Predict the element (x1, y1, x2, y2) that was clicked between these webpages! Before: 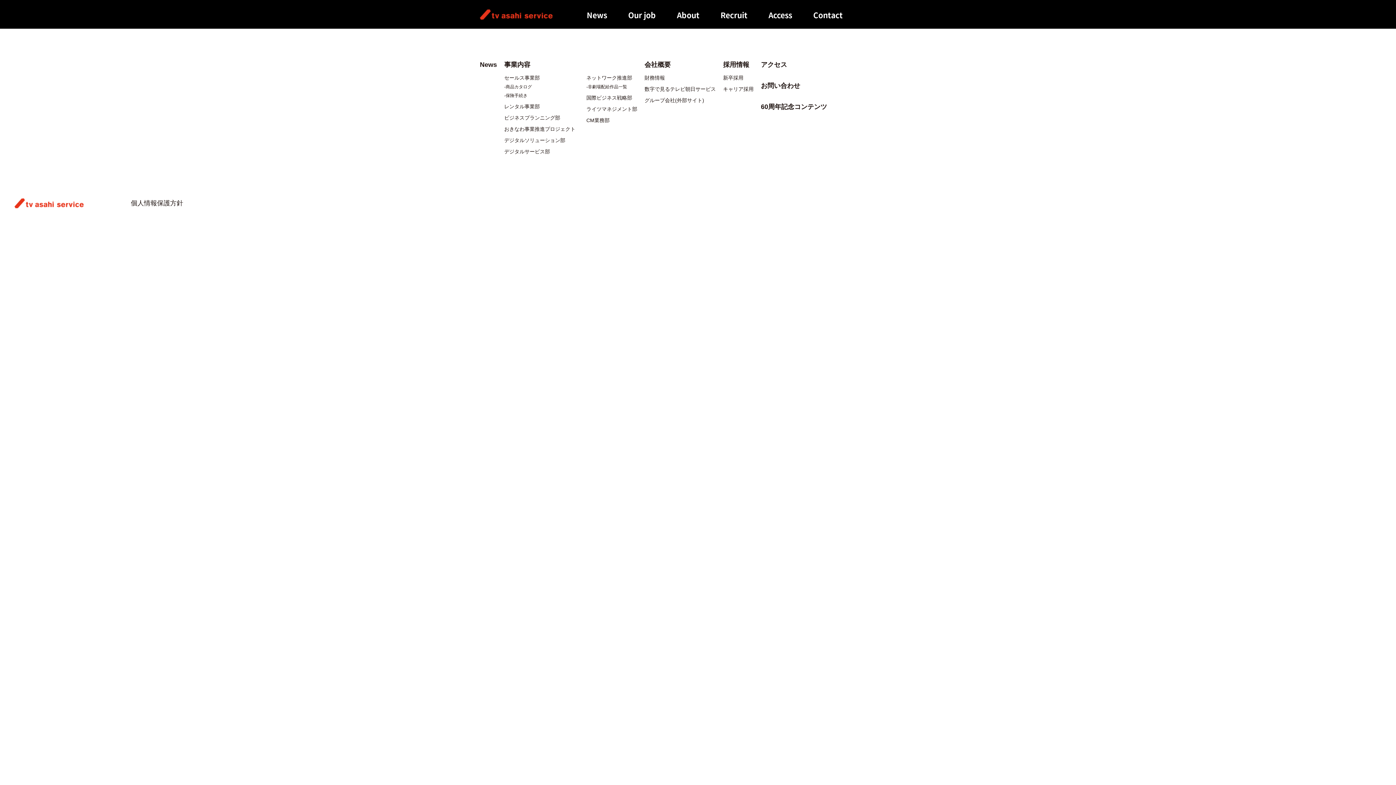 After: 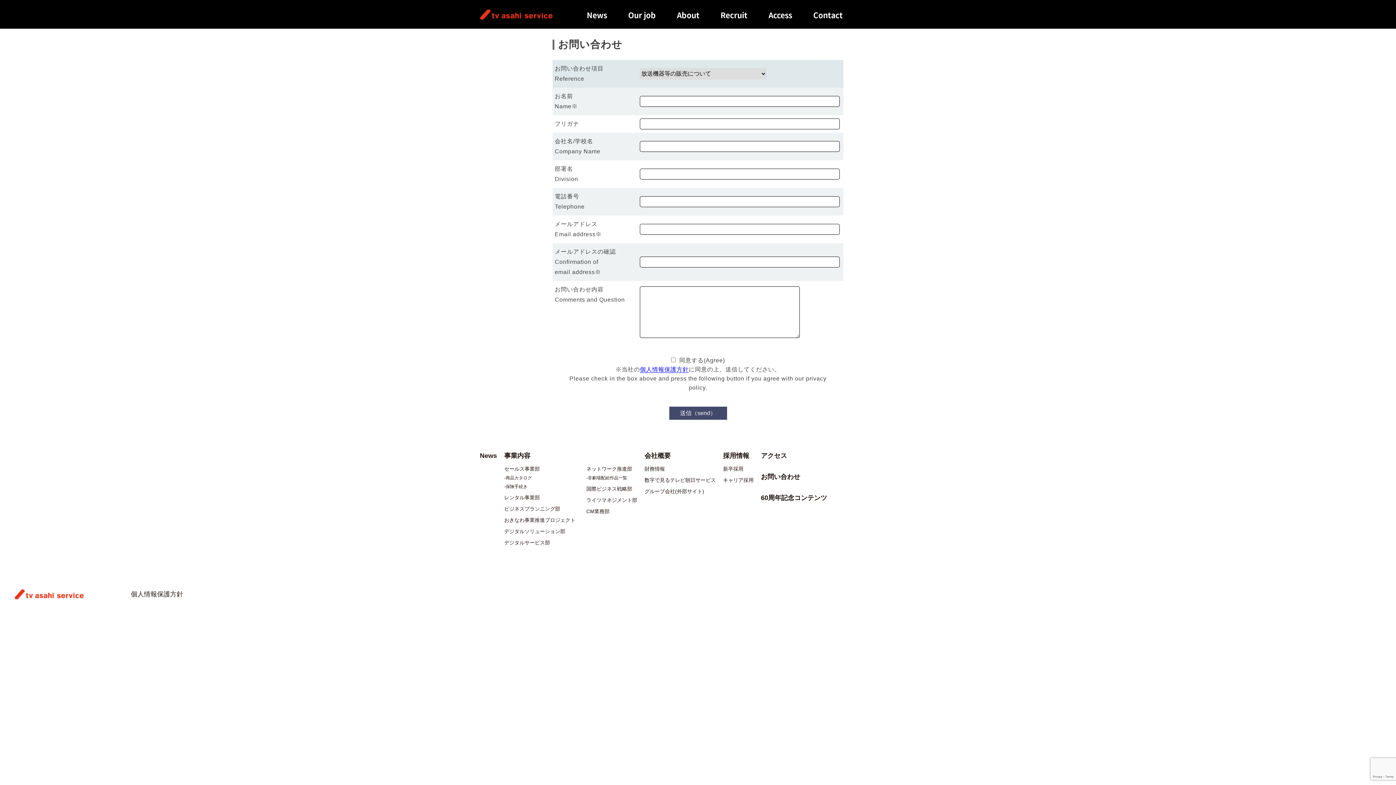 Action: bbox: (761, 82, 827, 89) label: お問い合わせ